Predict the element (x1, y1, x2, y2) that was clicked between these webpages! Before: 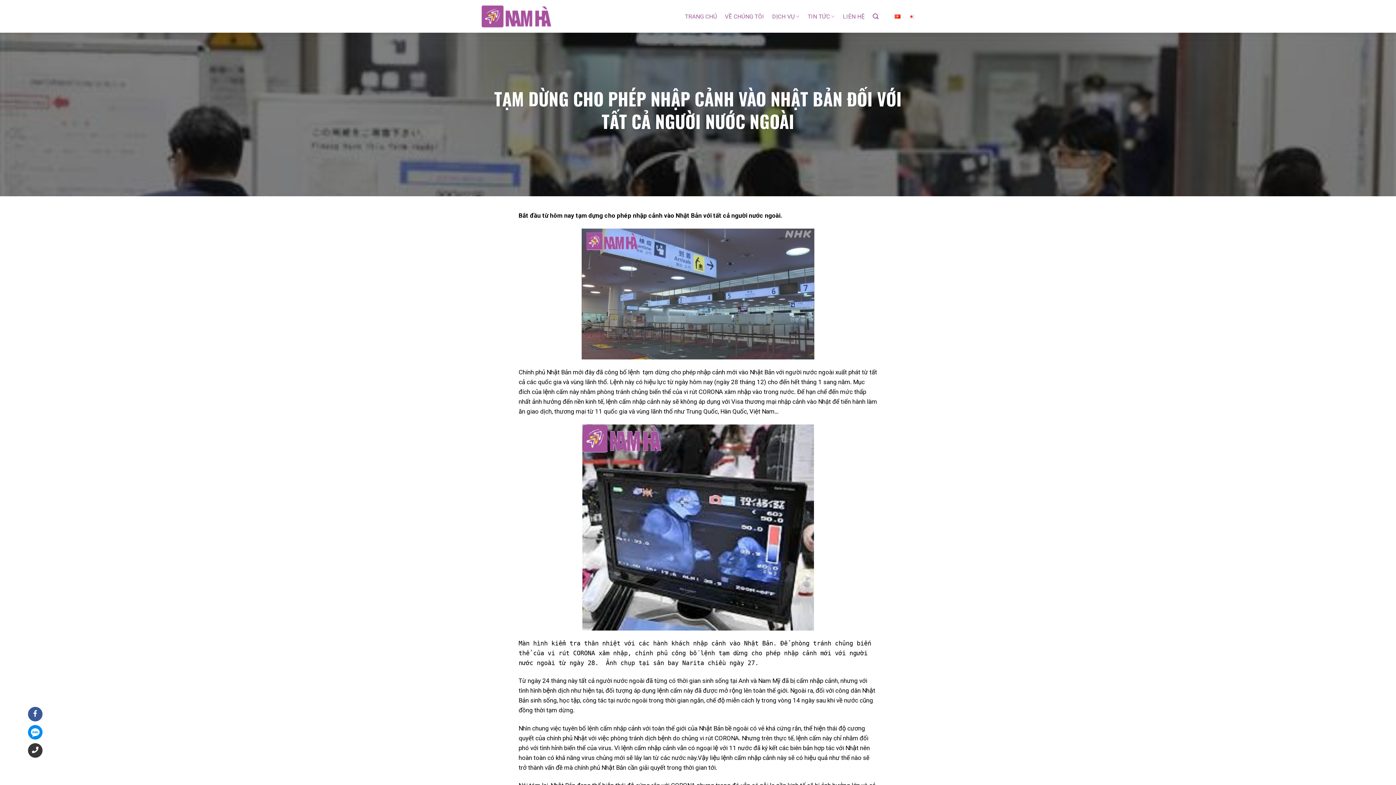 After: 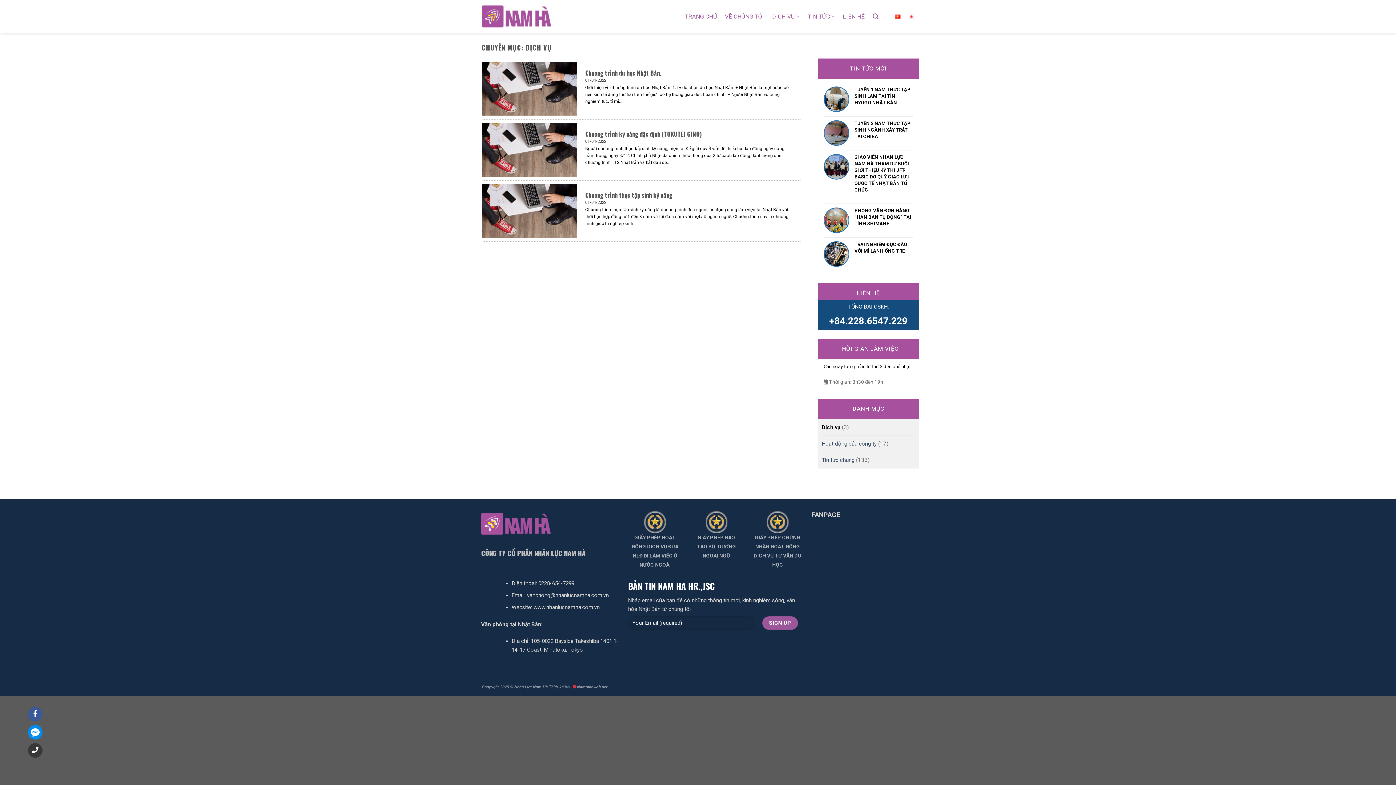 Action: bbox: (772, 8, 799, 24) label: DỊCH VỤ